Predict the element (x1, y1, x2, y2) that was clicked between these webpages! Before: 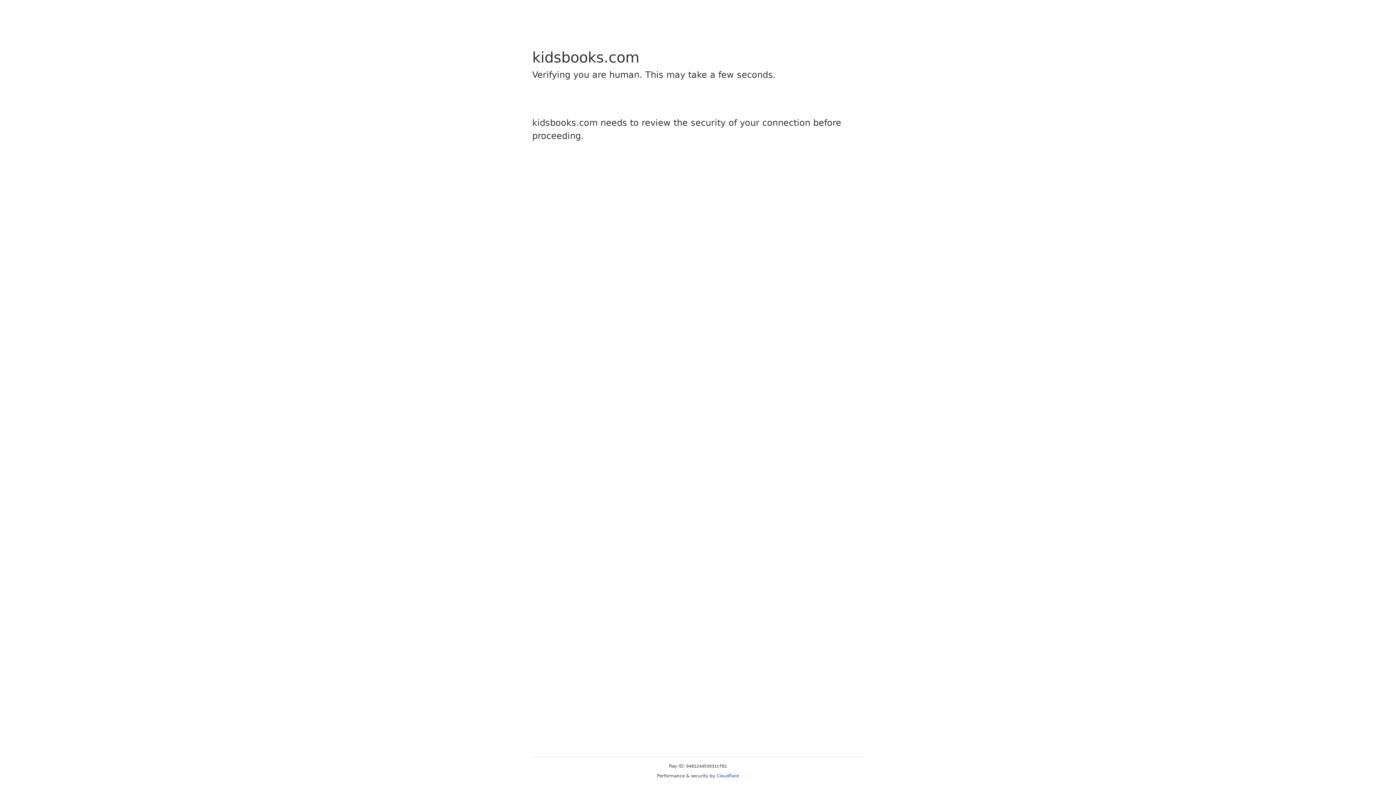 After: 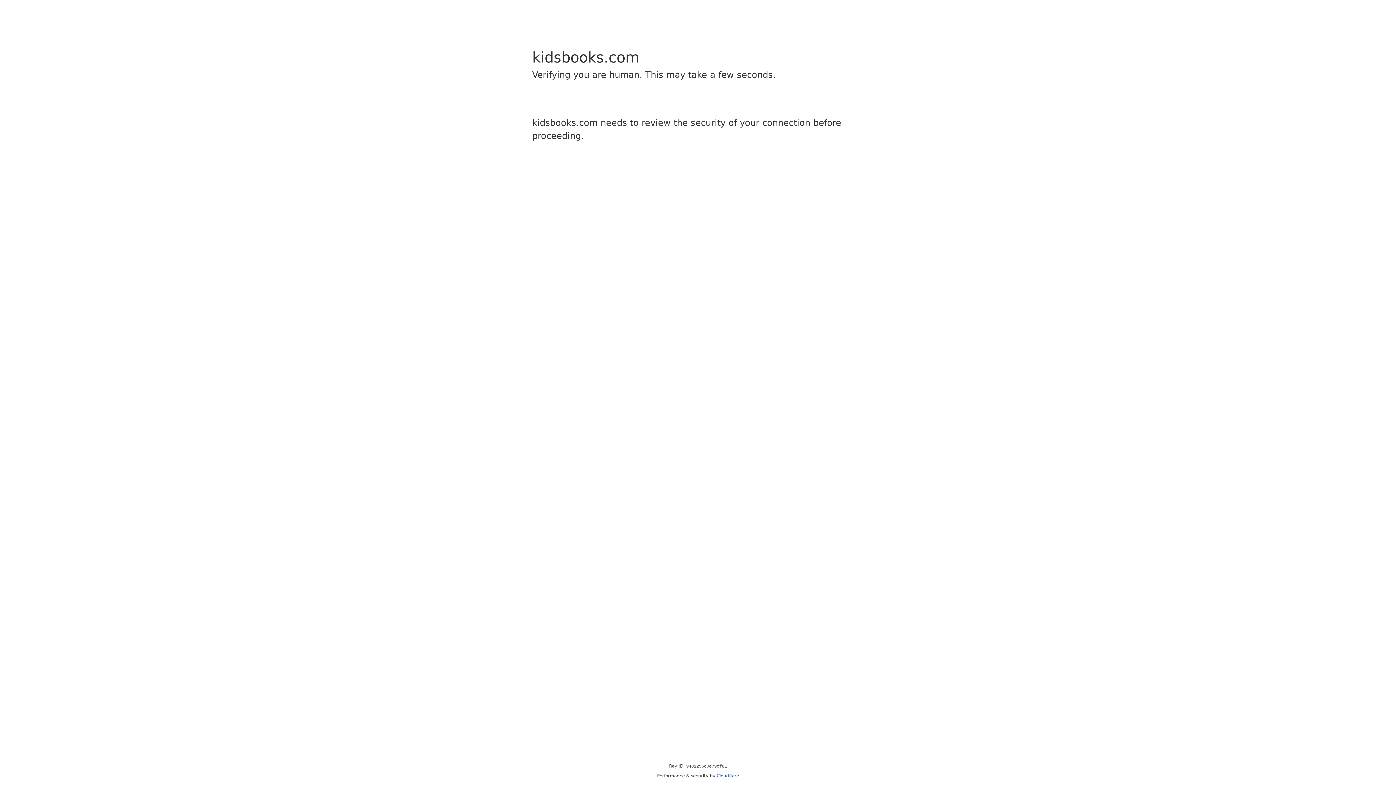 Action: bbox: (716, 773, 739, 778) label: Cloudflare